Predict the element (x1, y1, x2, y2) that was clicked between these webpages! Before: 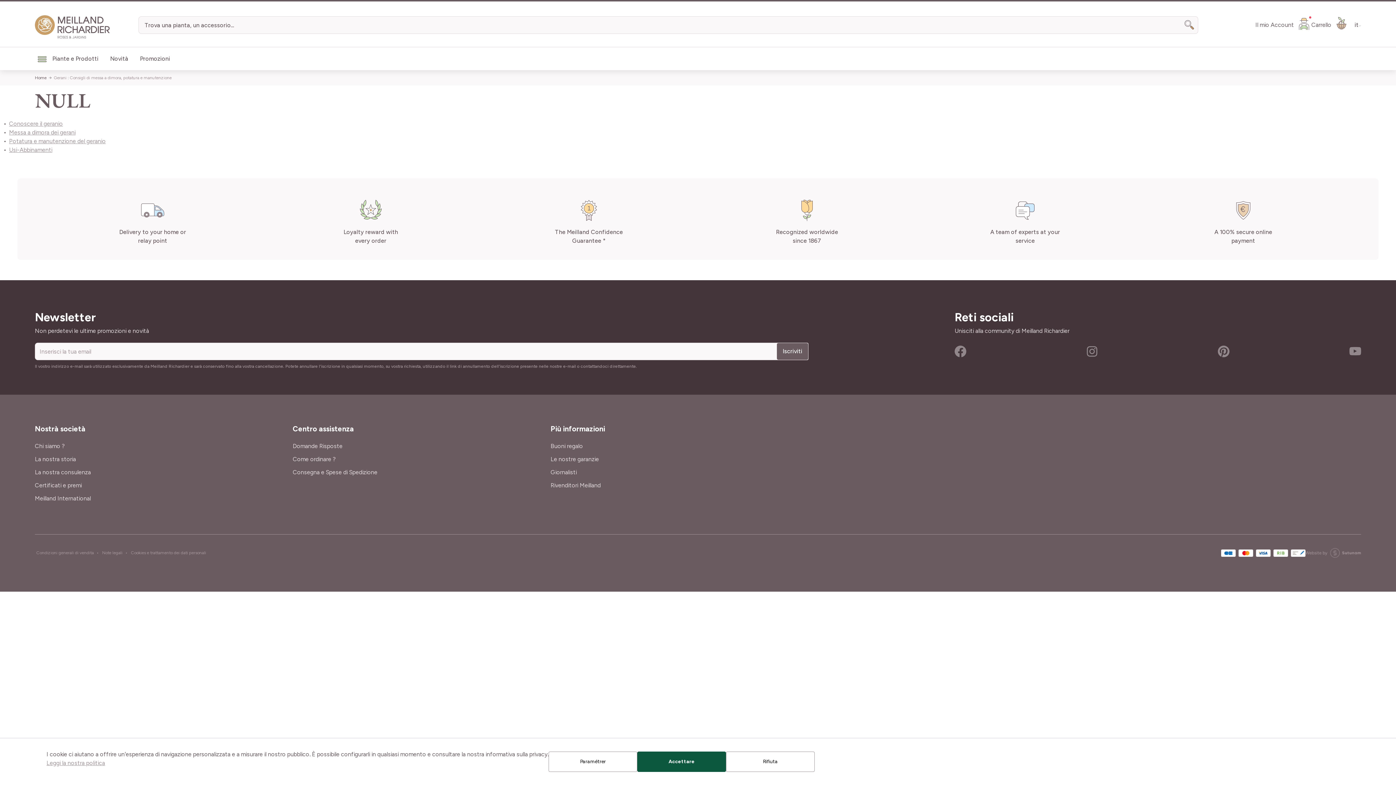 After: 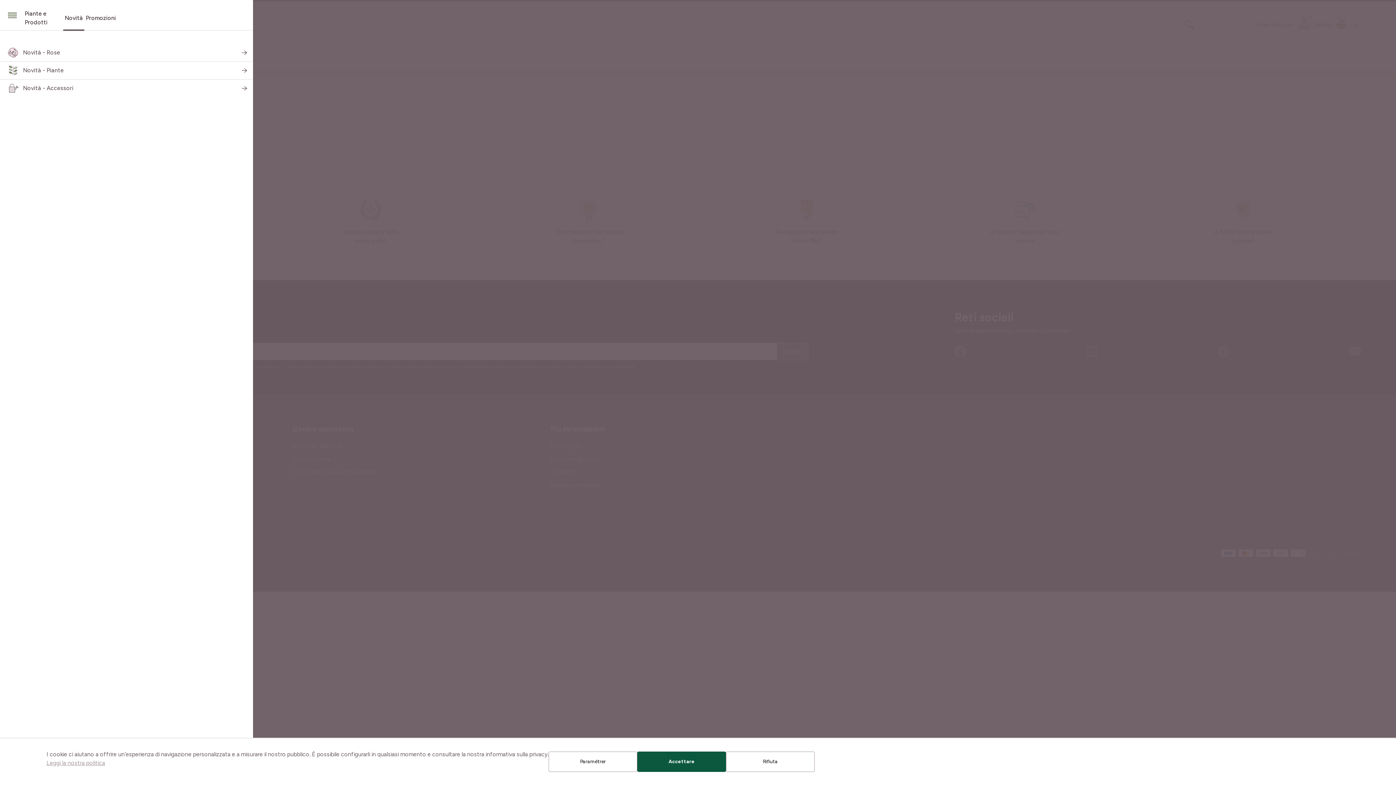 Action: bbox: (104, 55, 134, 62) label: Novità